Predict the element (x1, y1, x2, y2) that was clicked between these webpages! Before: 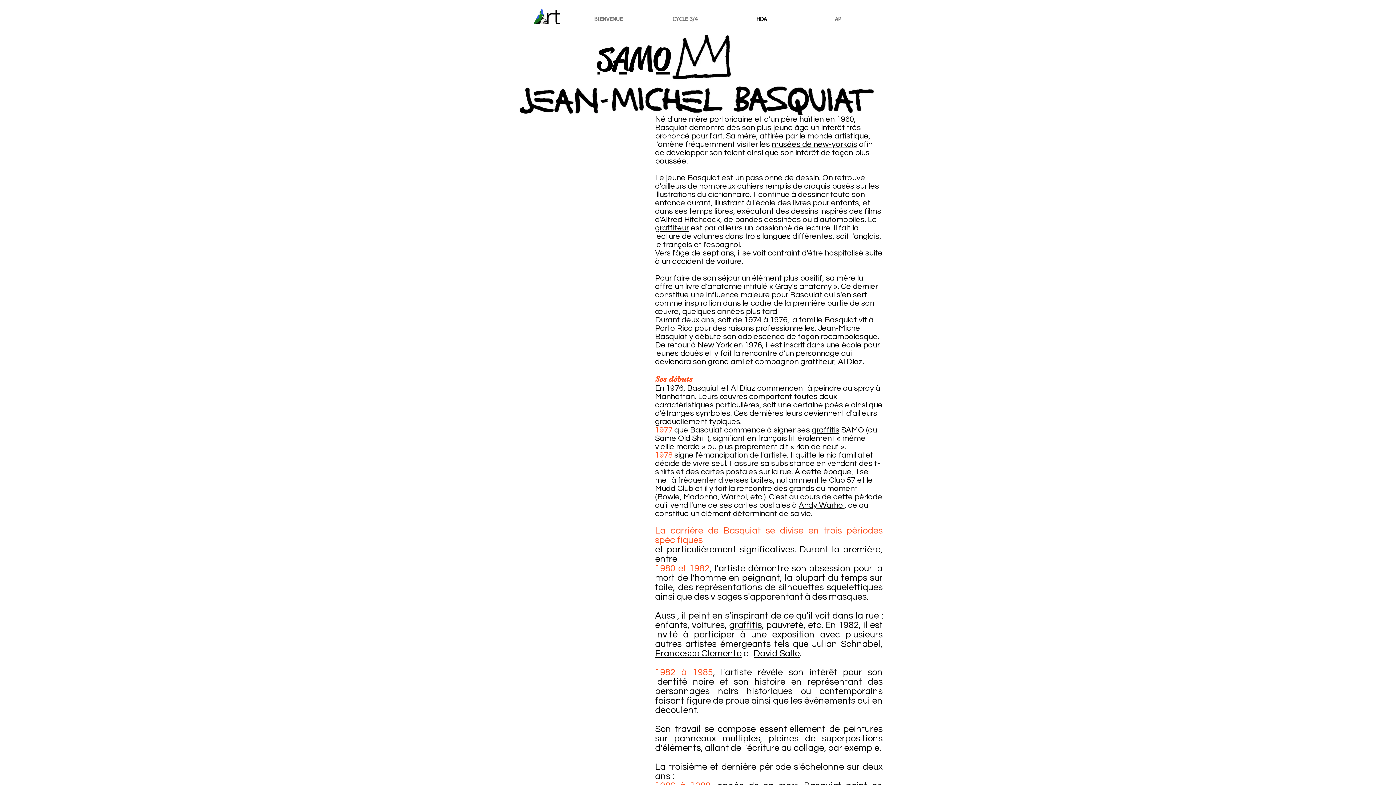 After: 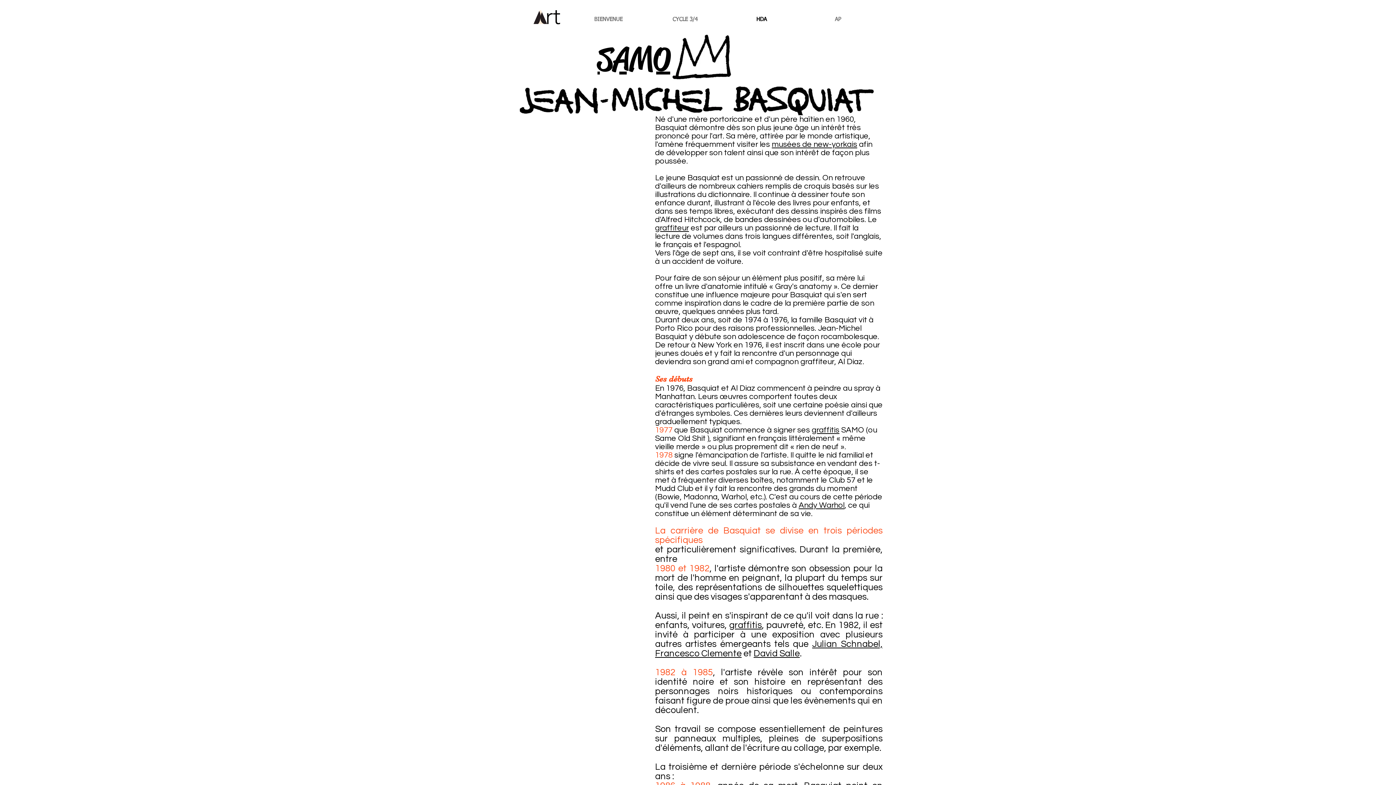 Action: bbox: (798, 501, 844, 509) label: Andy Warhol